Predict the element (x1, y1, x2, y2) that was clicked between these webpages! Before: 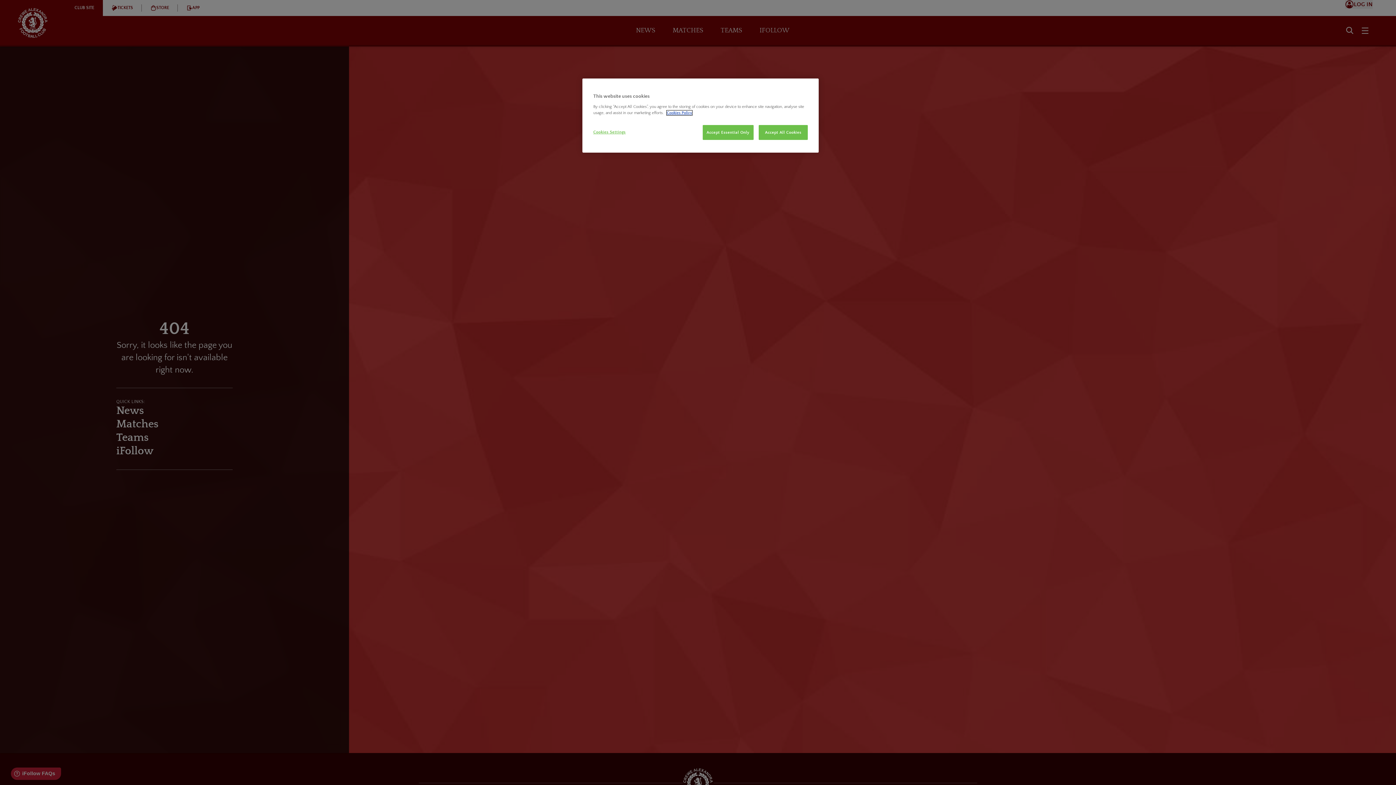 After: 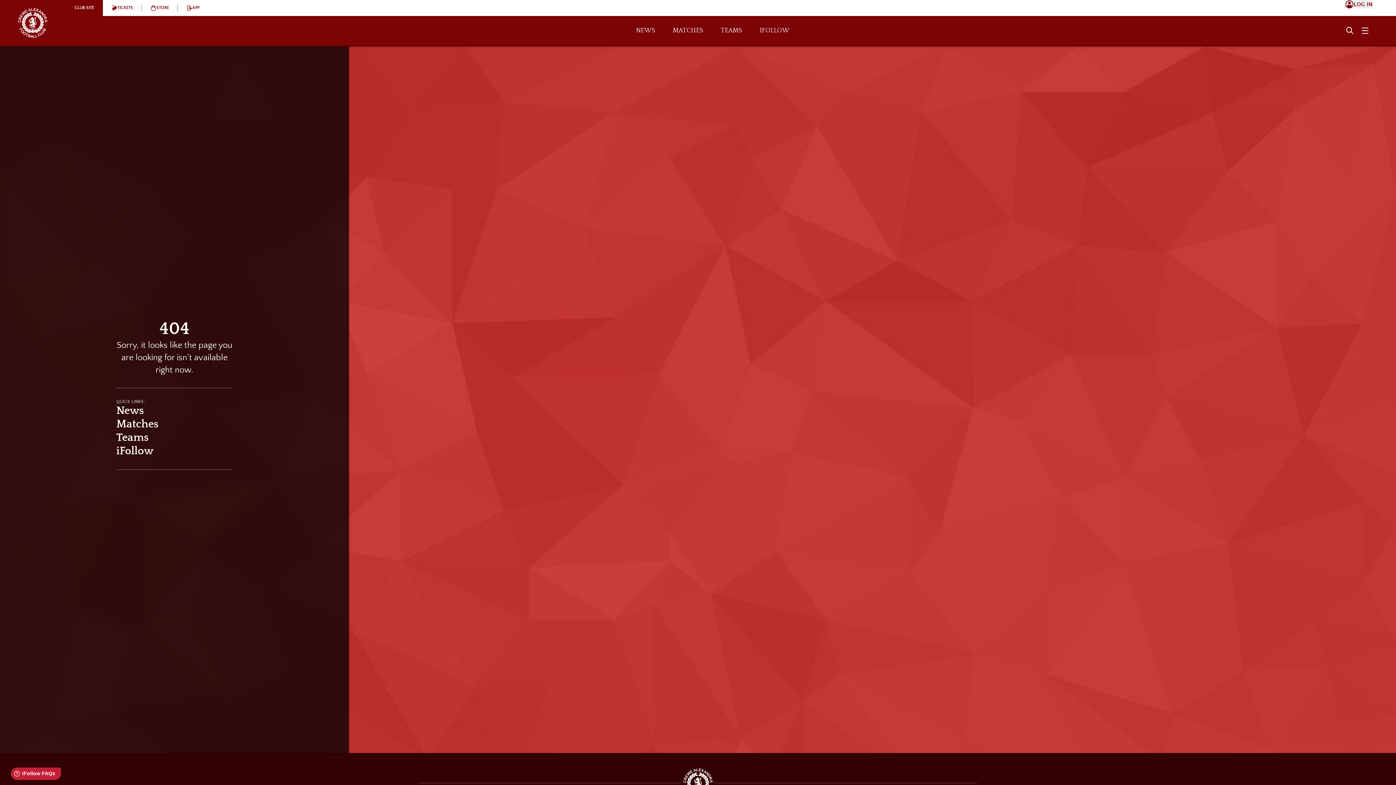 Action: bbox: (702, 125, 753, 140) label: Accept Essential Only